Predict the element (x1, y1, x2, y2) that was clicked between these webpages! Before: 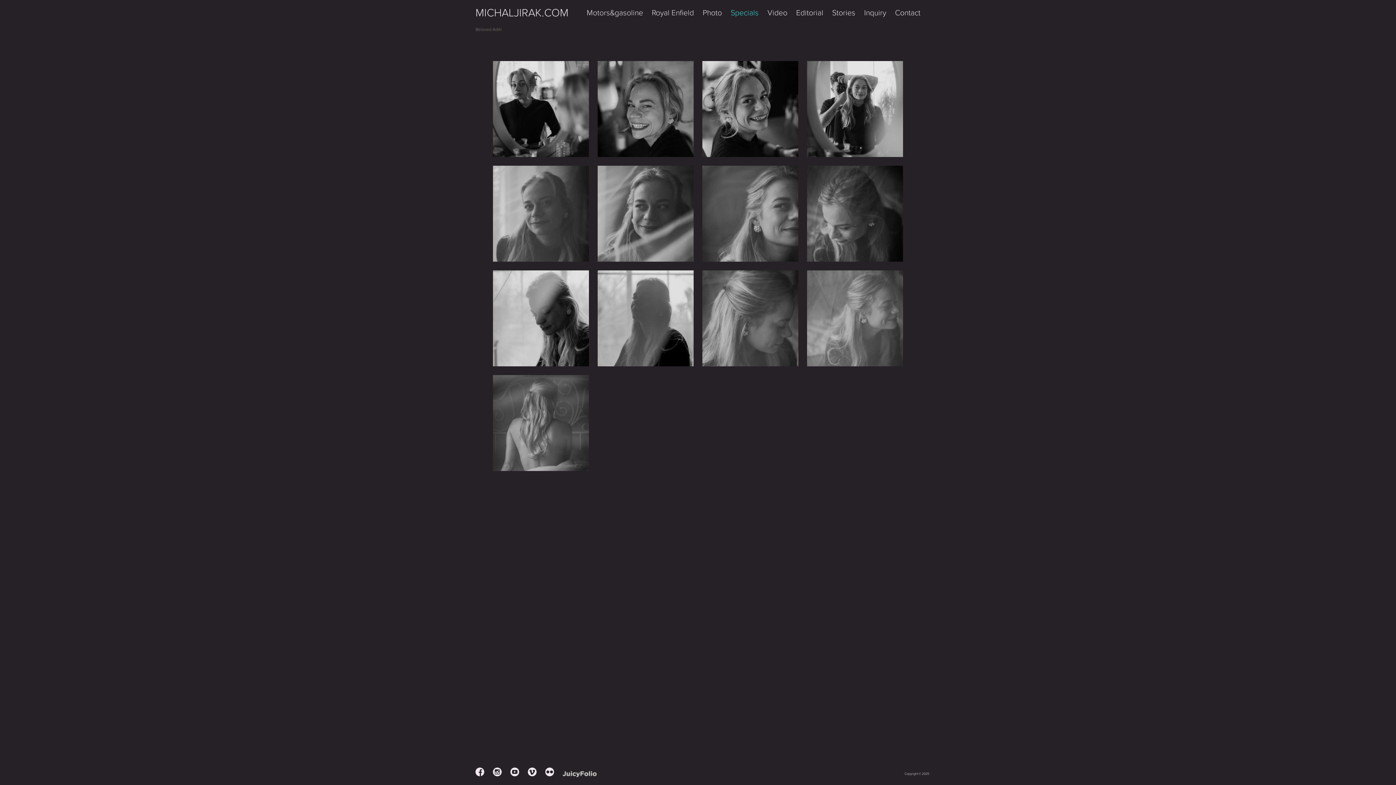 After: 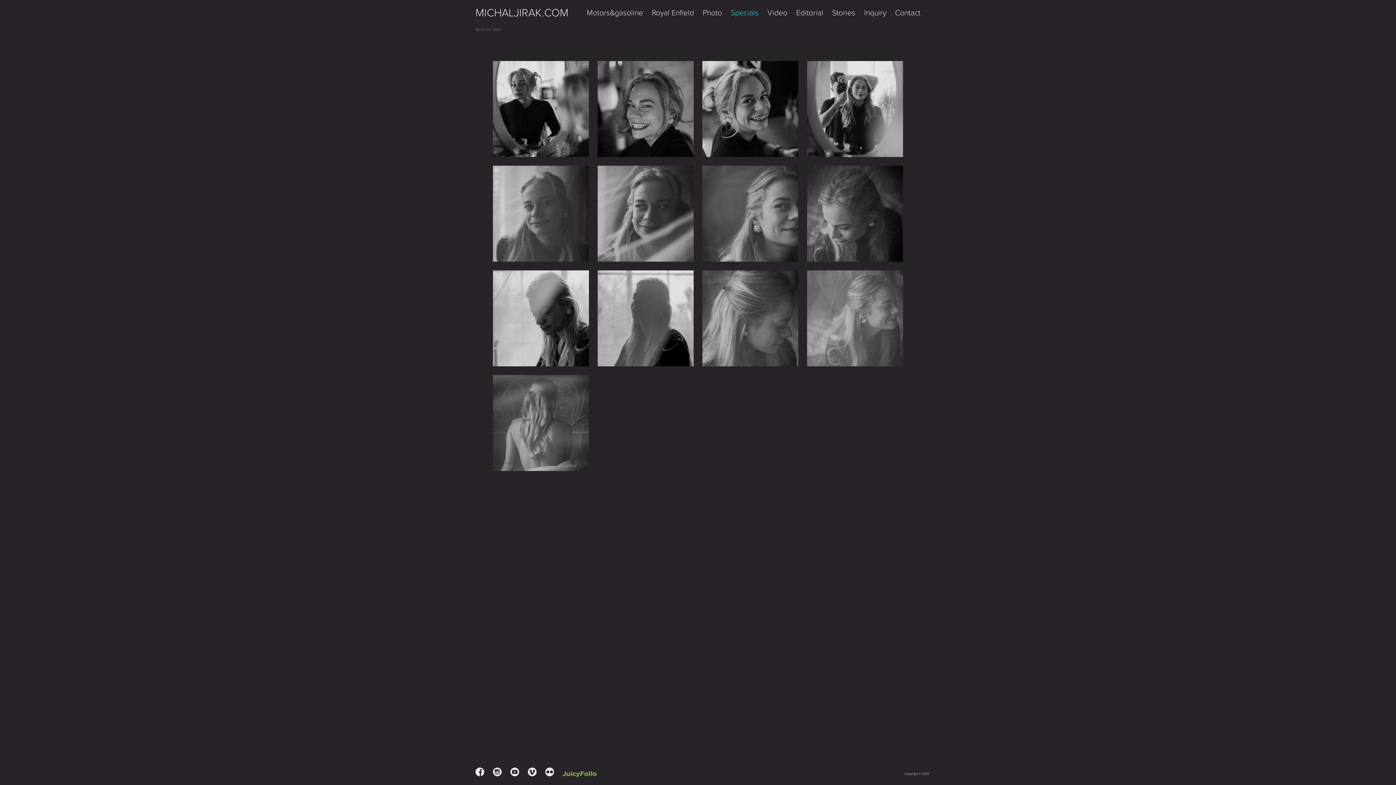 Action: bbox: (562, 771, 596, 777)